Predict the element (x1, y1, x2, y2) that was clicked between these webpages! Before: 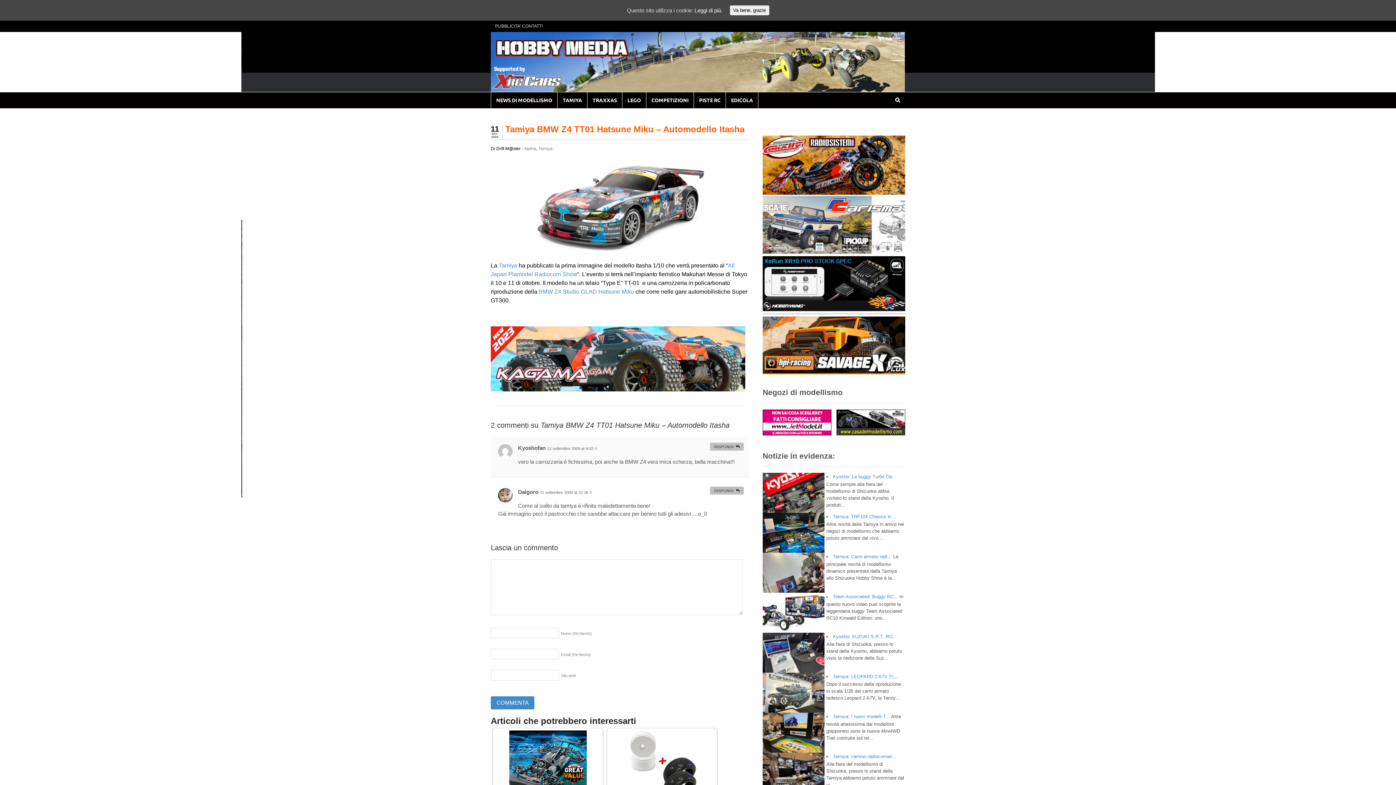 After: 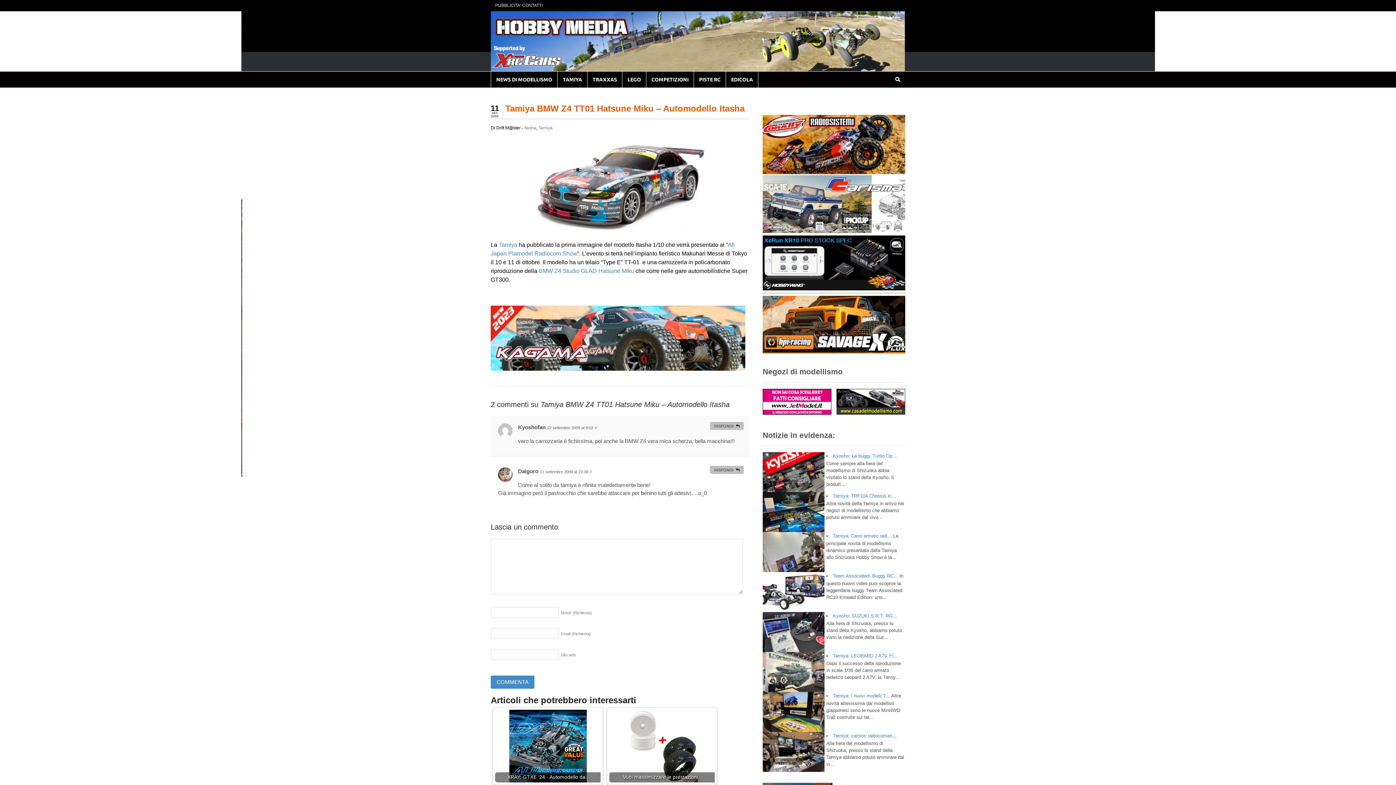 Action: bbox: (505, 124, 744, 134) label: Tamiya BMW Z4 TT01 Hatsune Miku – Automodello Itasha